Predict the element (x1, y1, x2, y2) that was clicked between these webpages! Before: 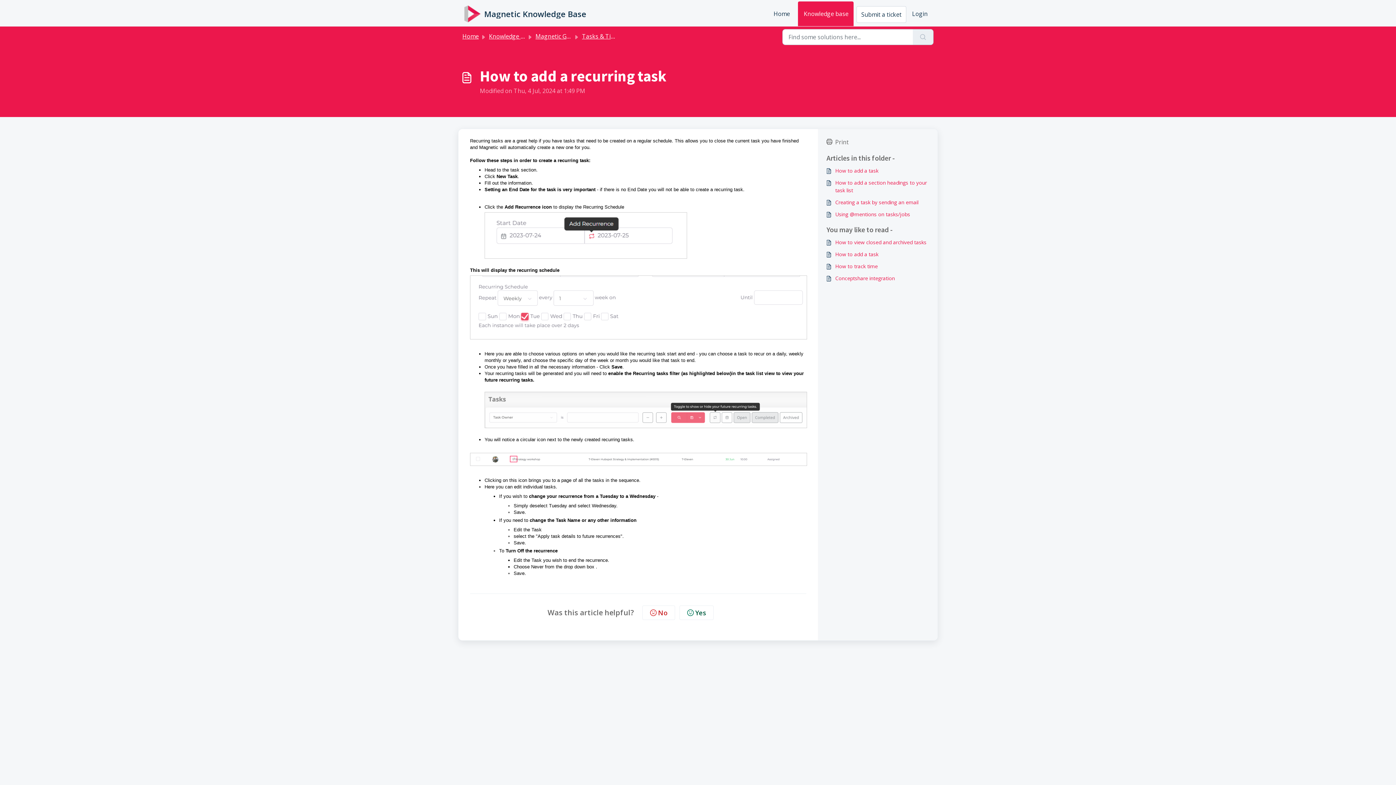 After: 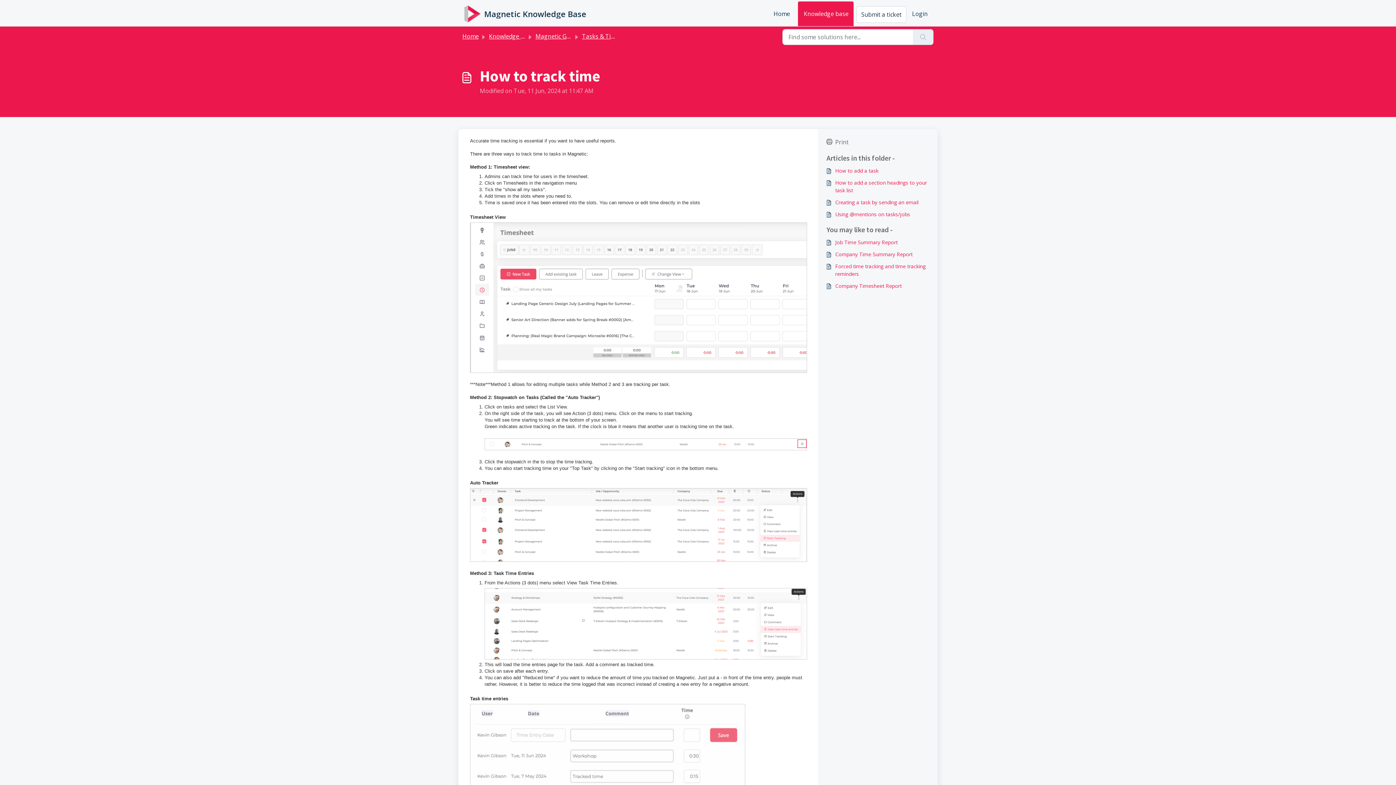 Action: label: How to track time bbox: (826, 262, 929, 270)